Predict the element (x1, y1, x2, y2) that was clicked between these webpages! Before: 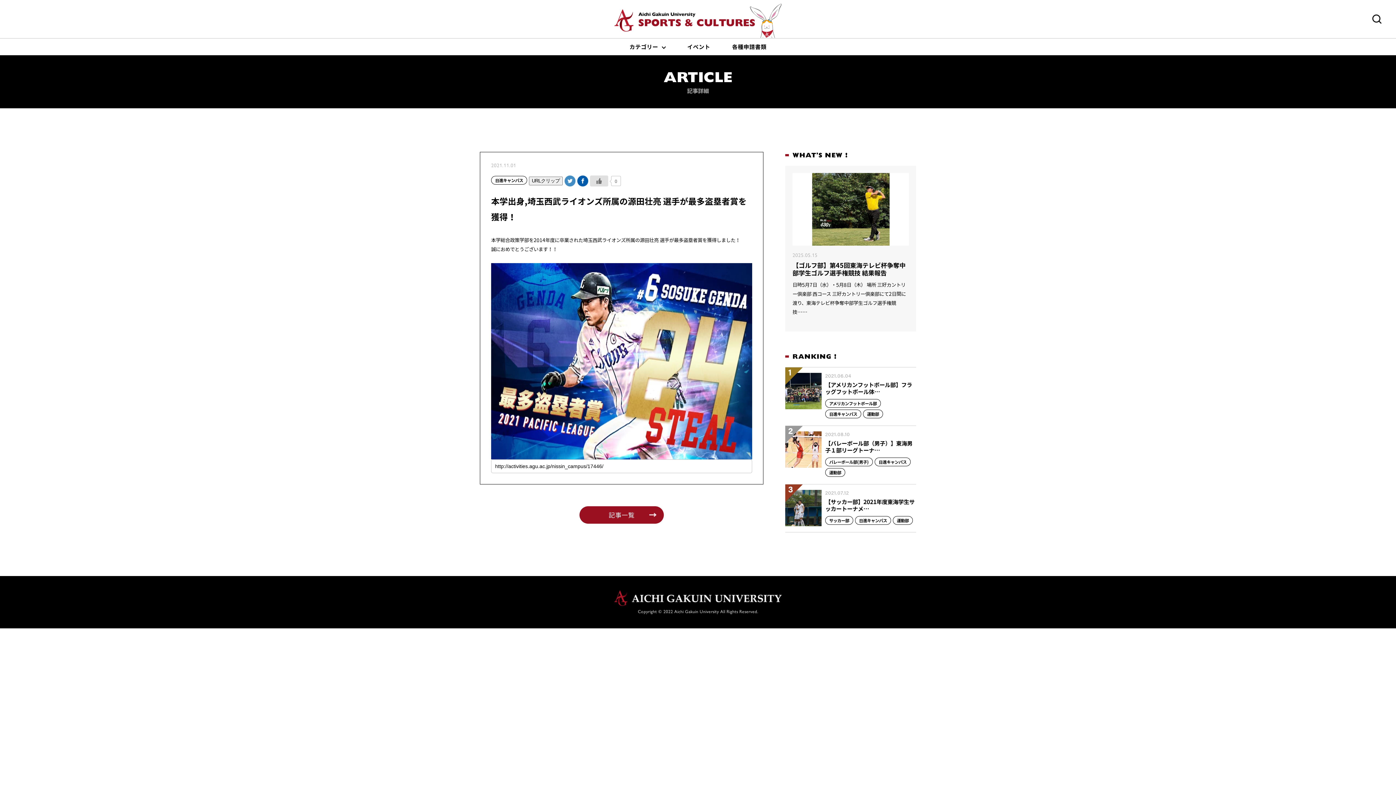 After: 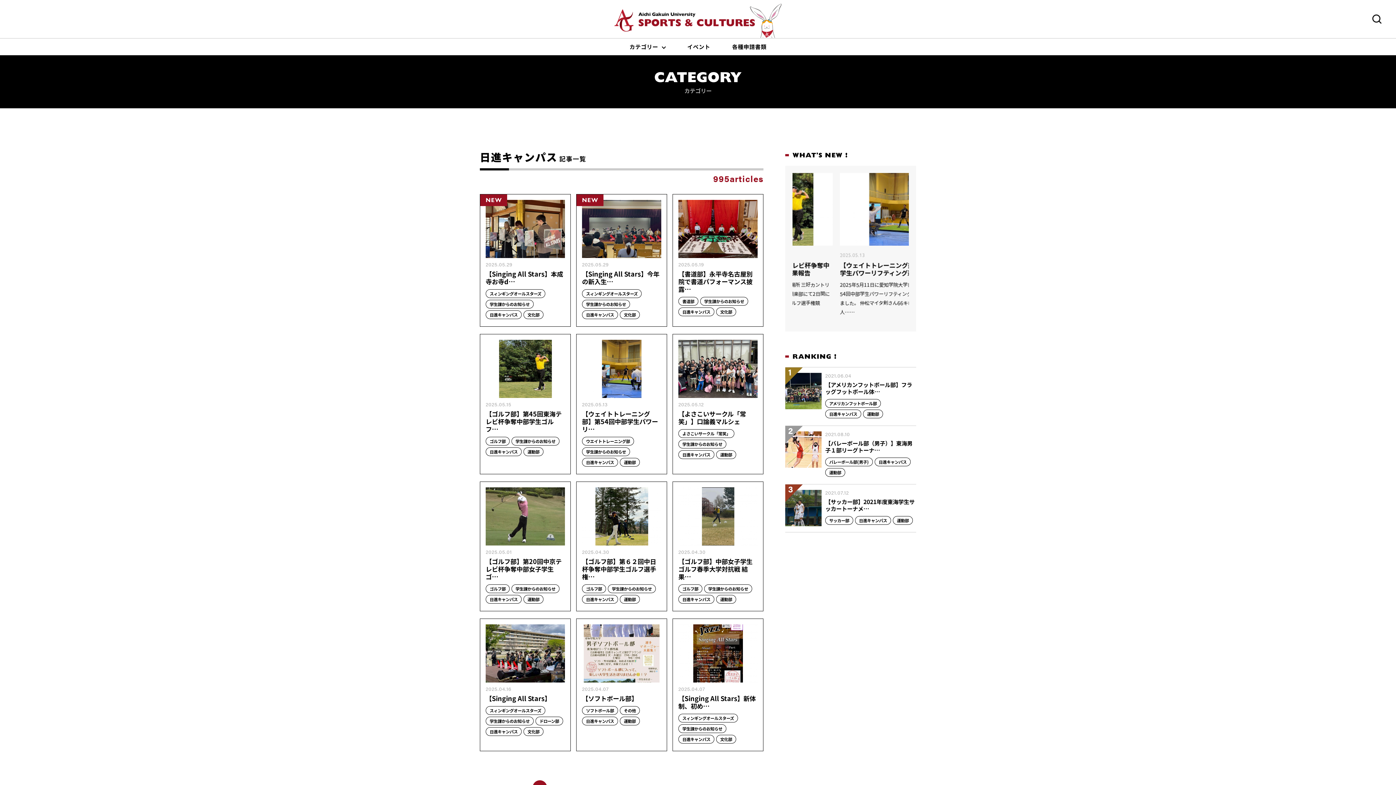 Action: bbox: (579, 506, 663, 524) label: 記事一覧